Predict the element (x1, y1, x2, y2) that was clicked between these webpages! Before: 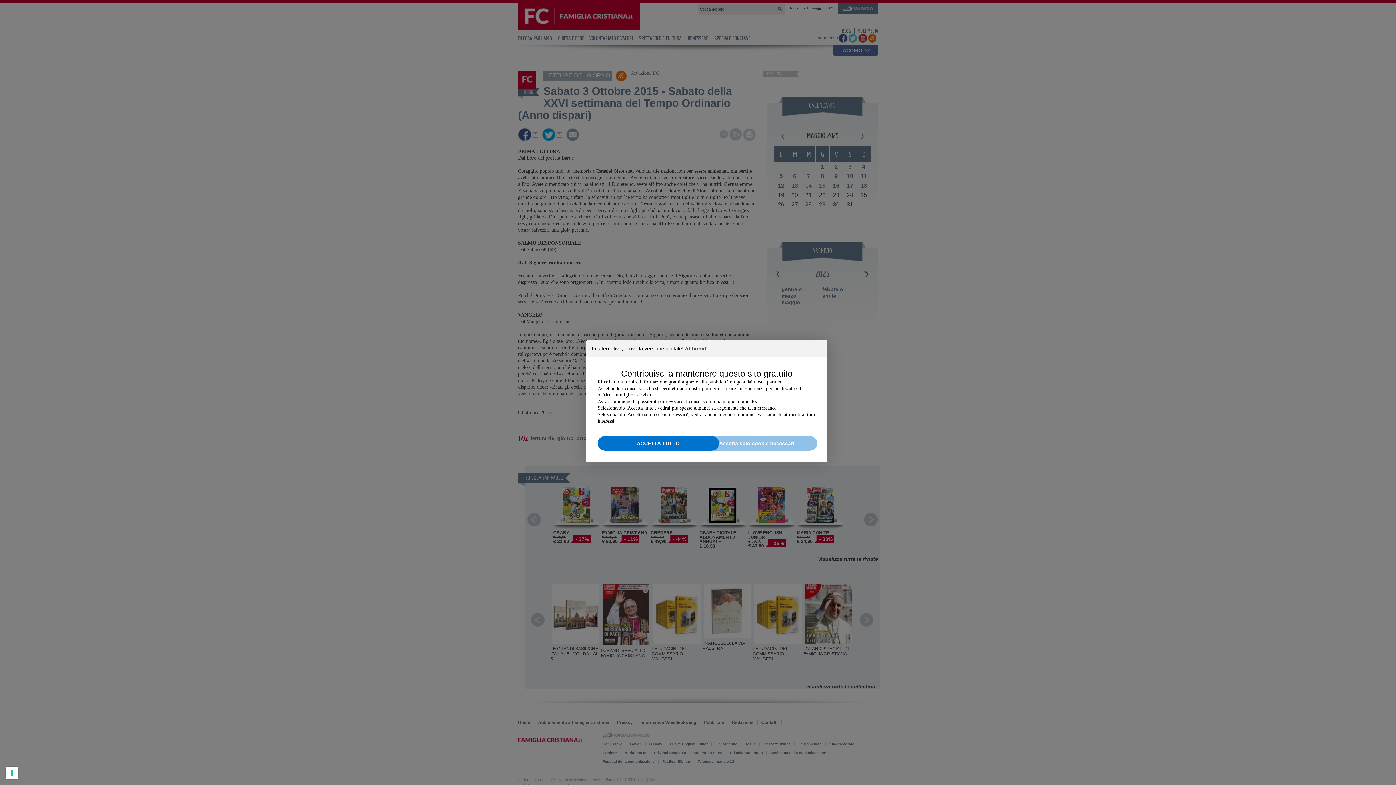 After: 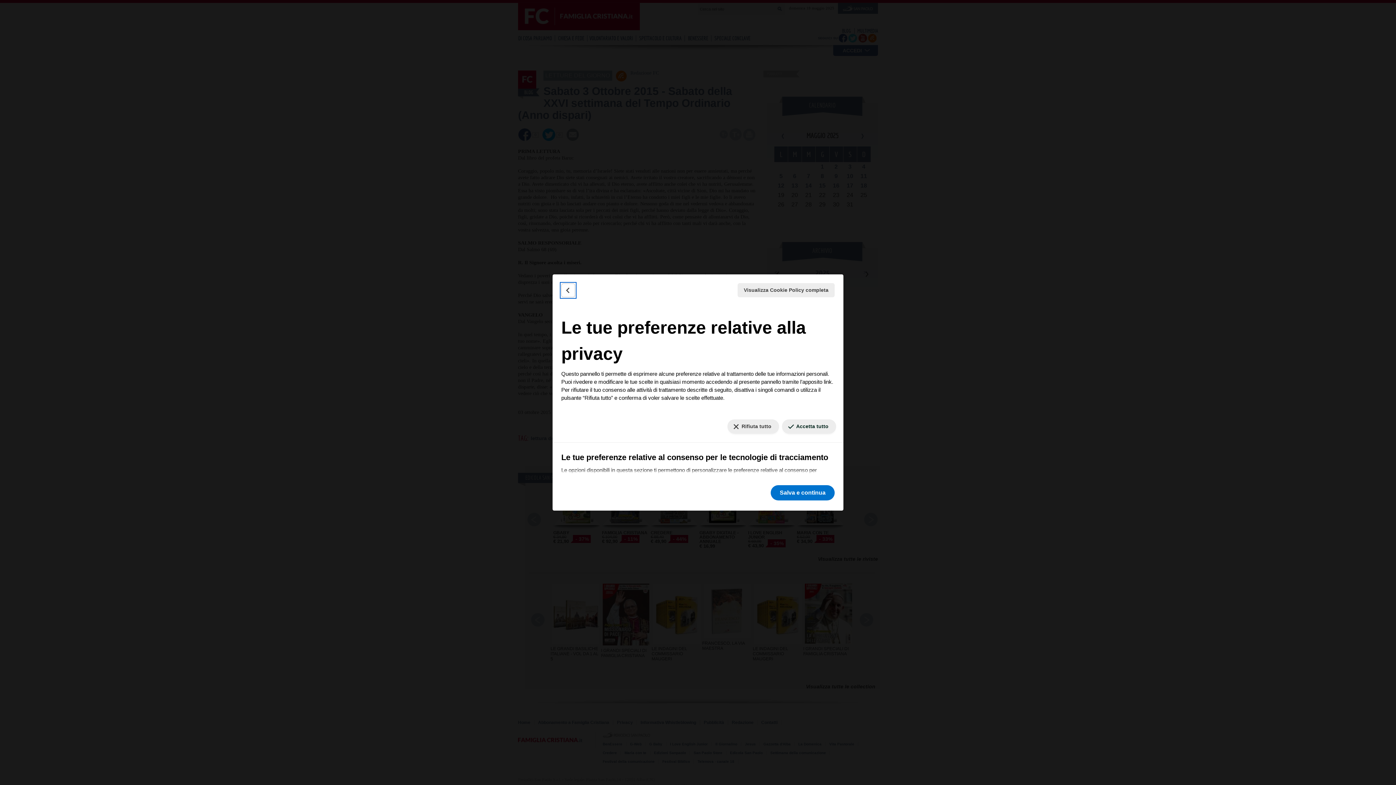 Action: bbox: (5, 767, 18, 779)